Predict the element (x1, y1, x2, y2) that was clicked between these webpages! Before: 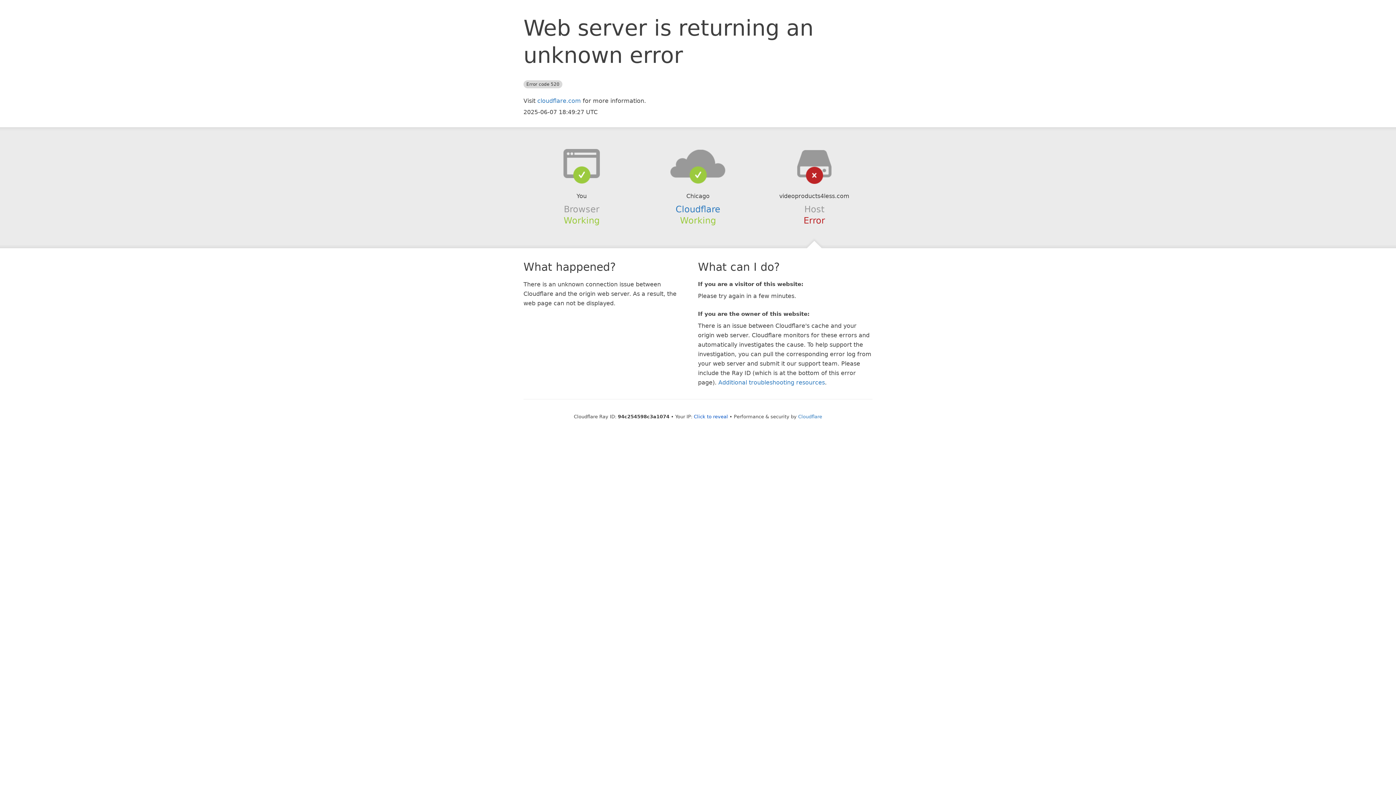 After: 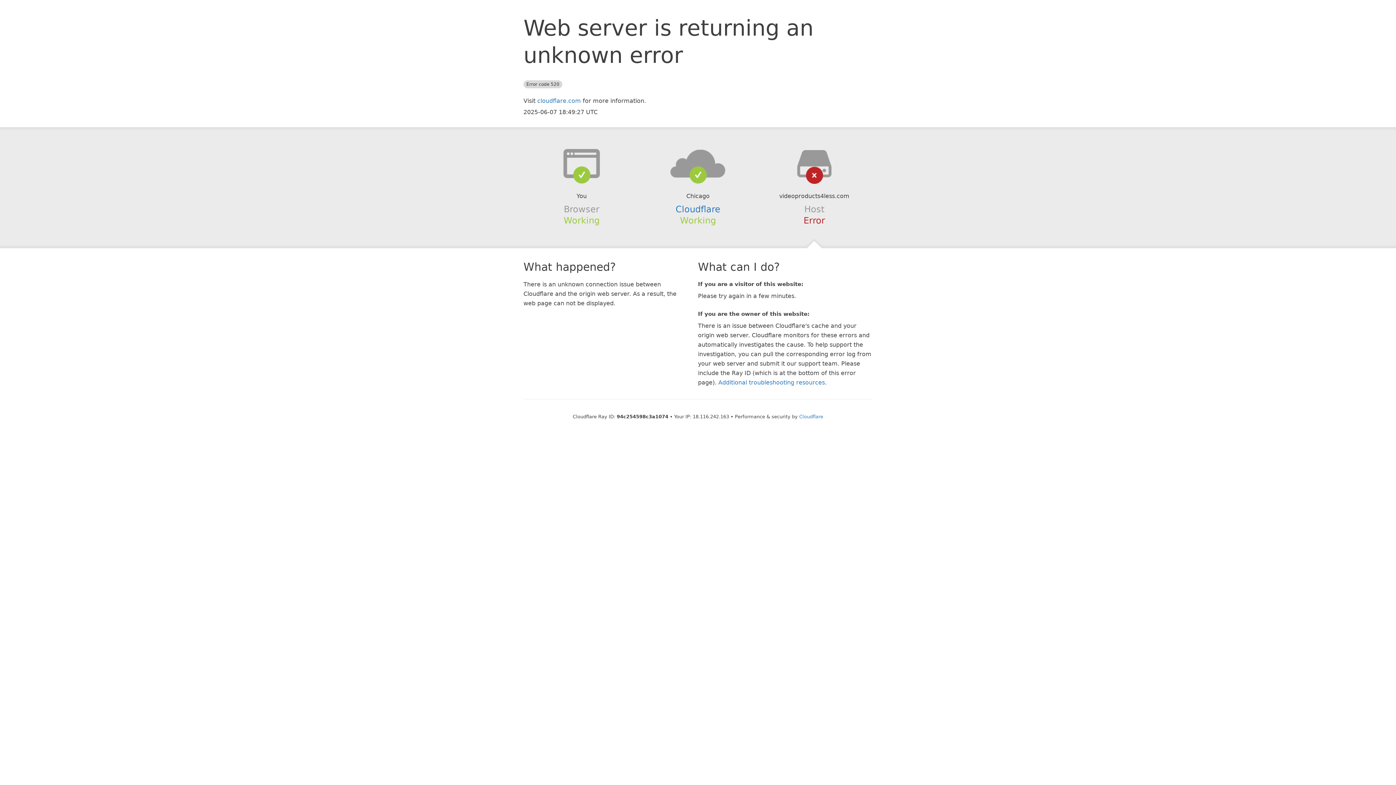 Action: label: Click to reveal bbox: (694, 414, 728, 419)